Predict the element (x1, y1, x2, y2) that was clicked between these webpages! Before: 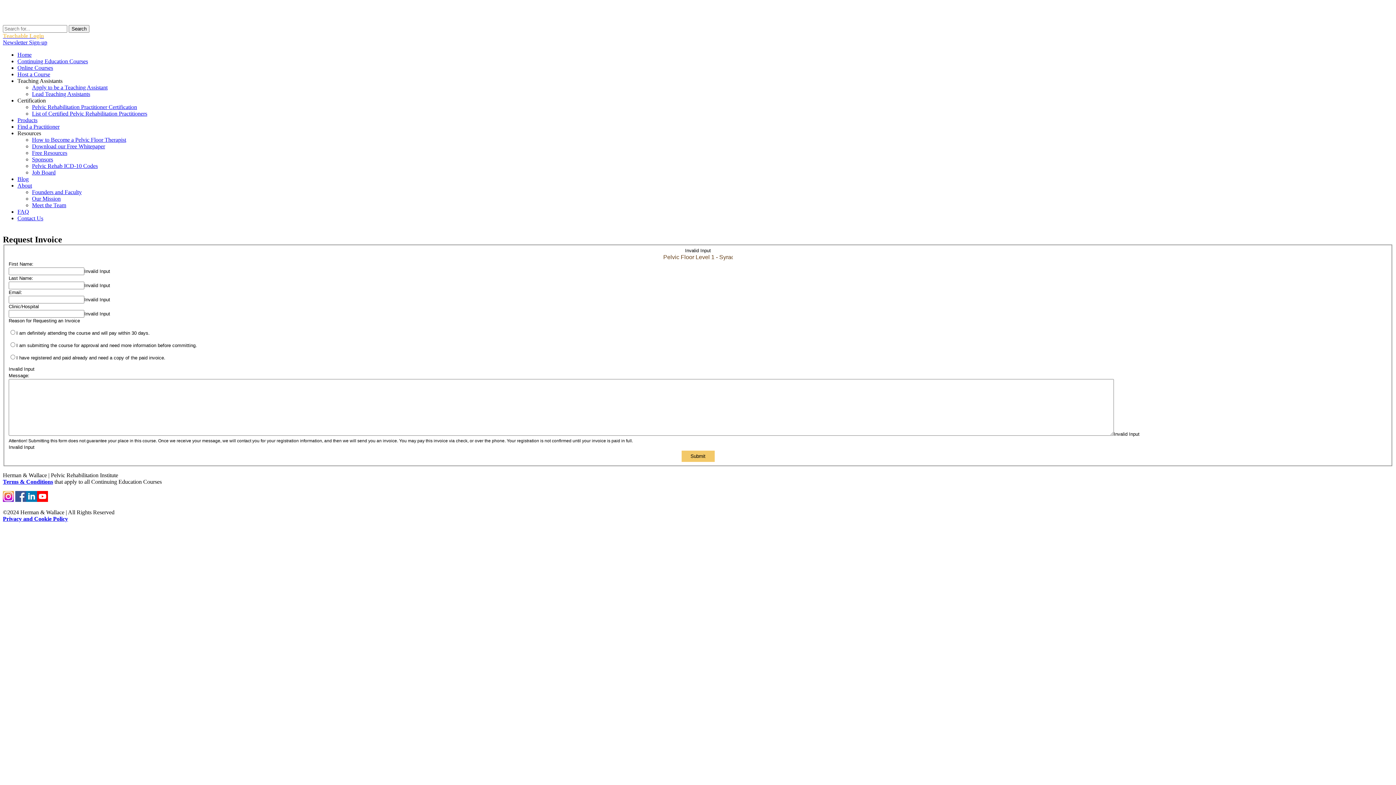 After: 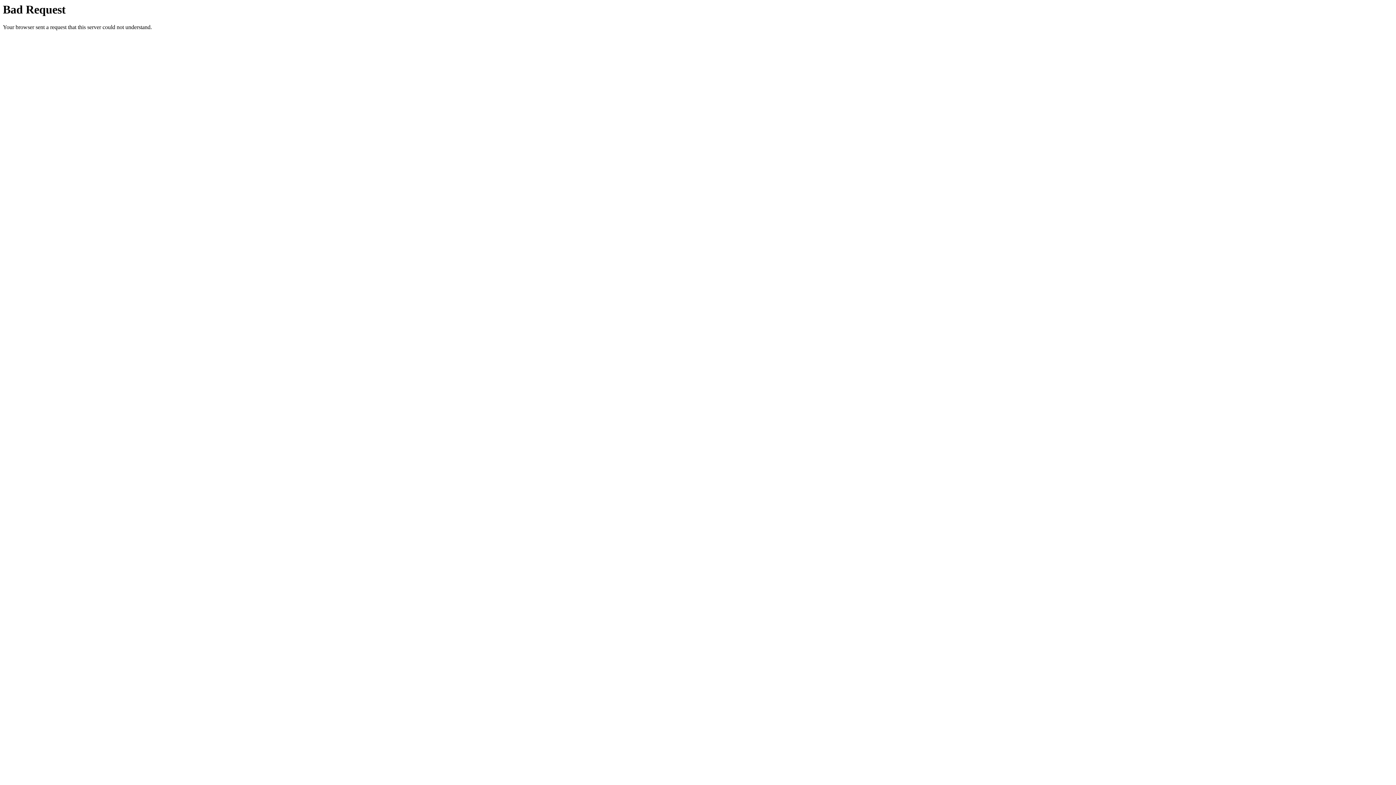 Action: label: Find a Practitioner bbox: (17, 123, 59, 129)